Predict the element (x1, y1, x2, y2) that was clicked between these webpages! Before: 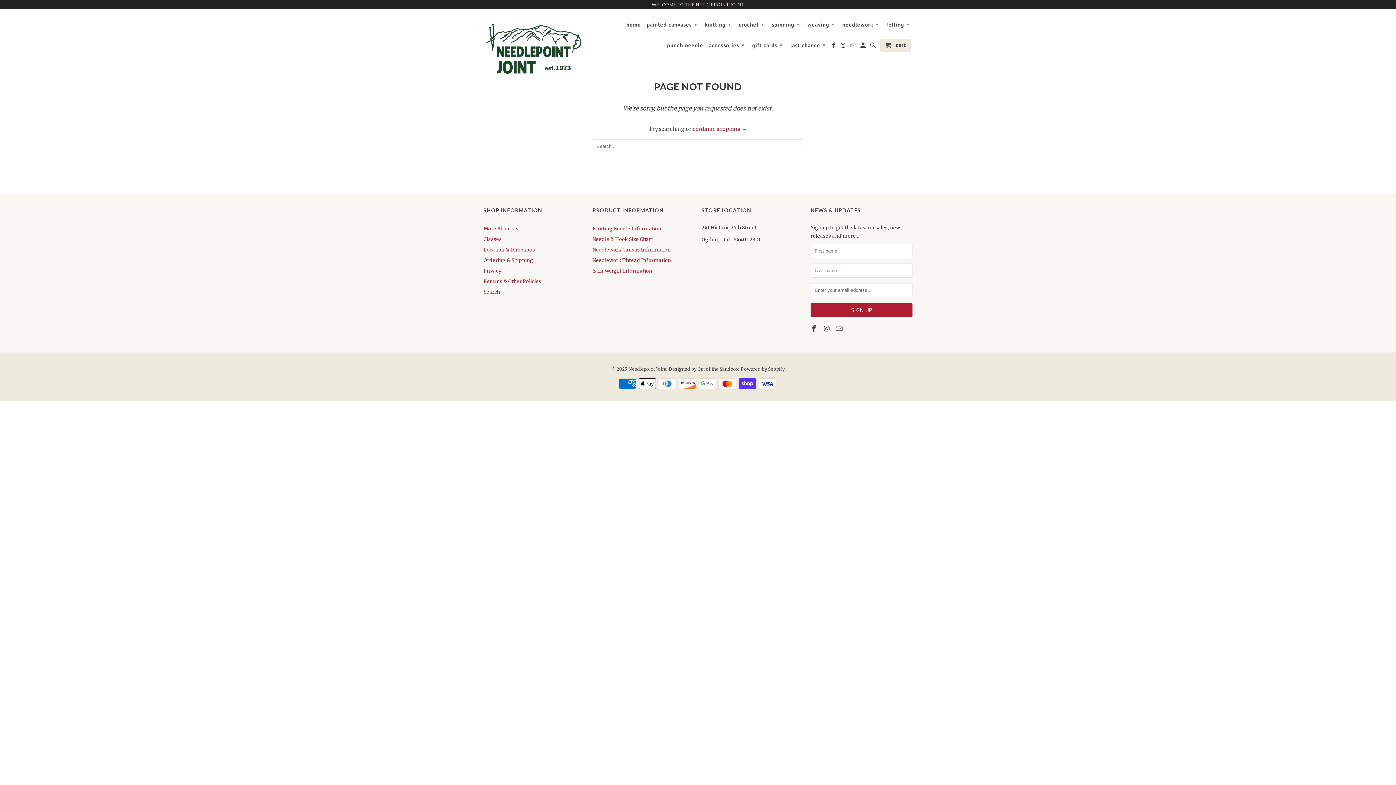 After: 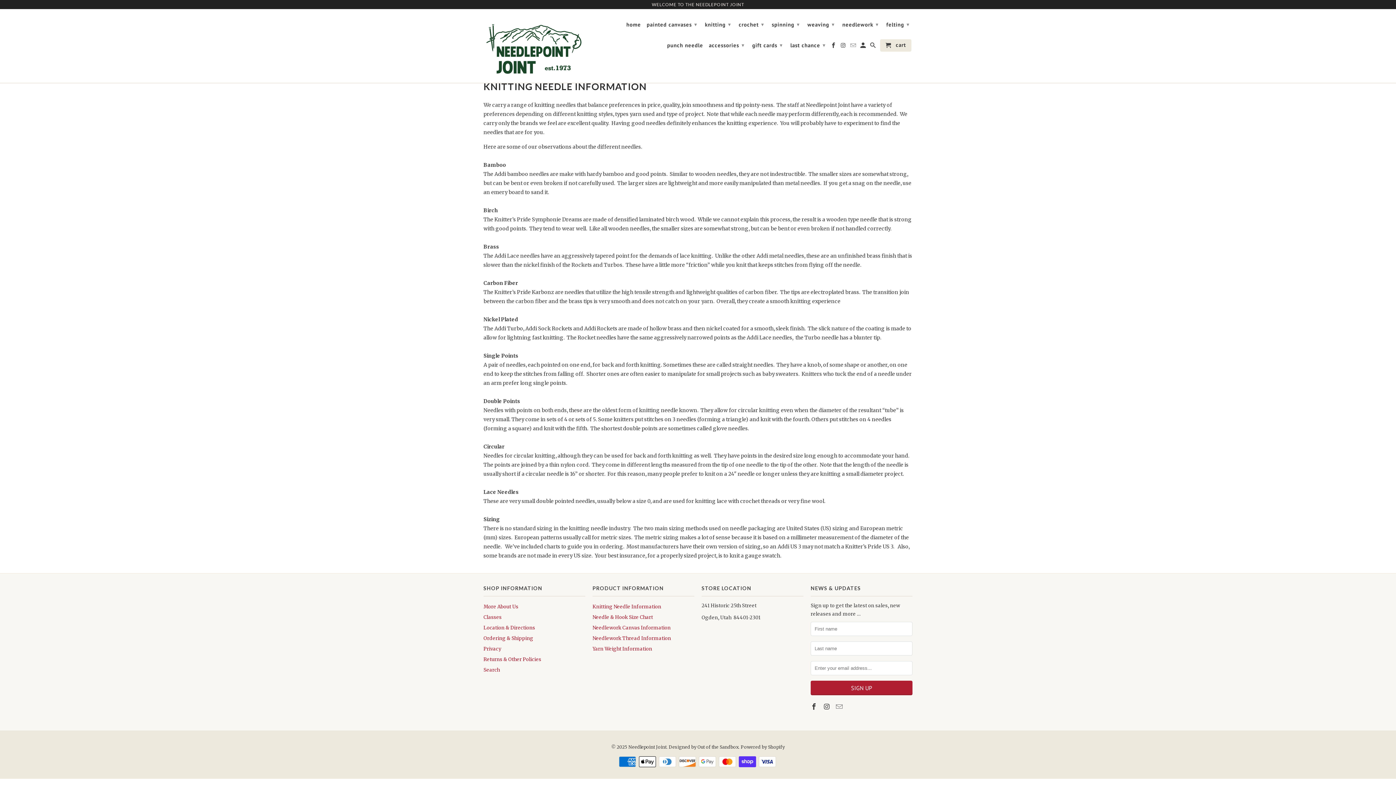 Action: bbox: (592, 225, 661, 232) label: Knitting Needle Information